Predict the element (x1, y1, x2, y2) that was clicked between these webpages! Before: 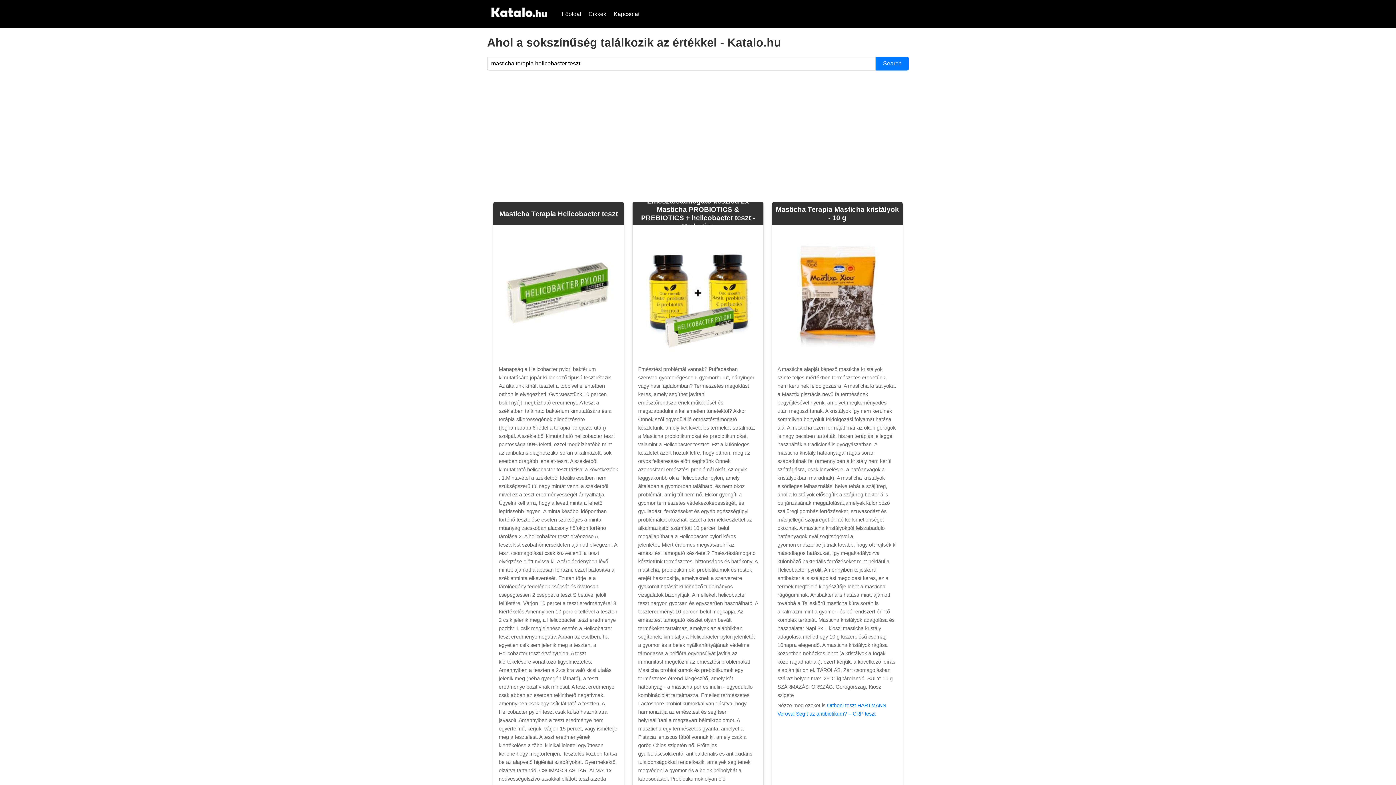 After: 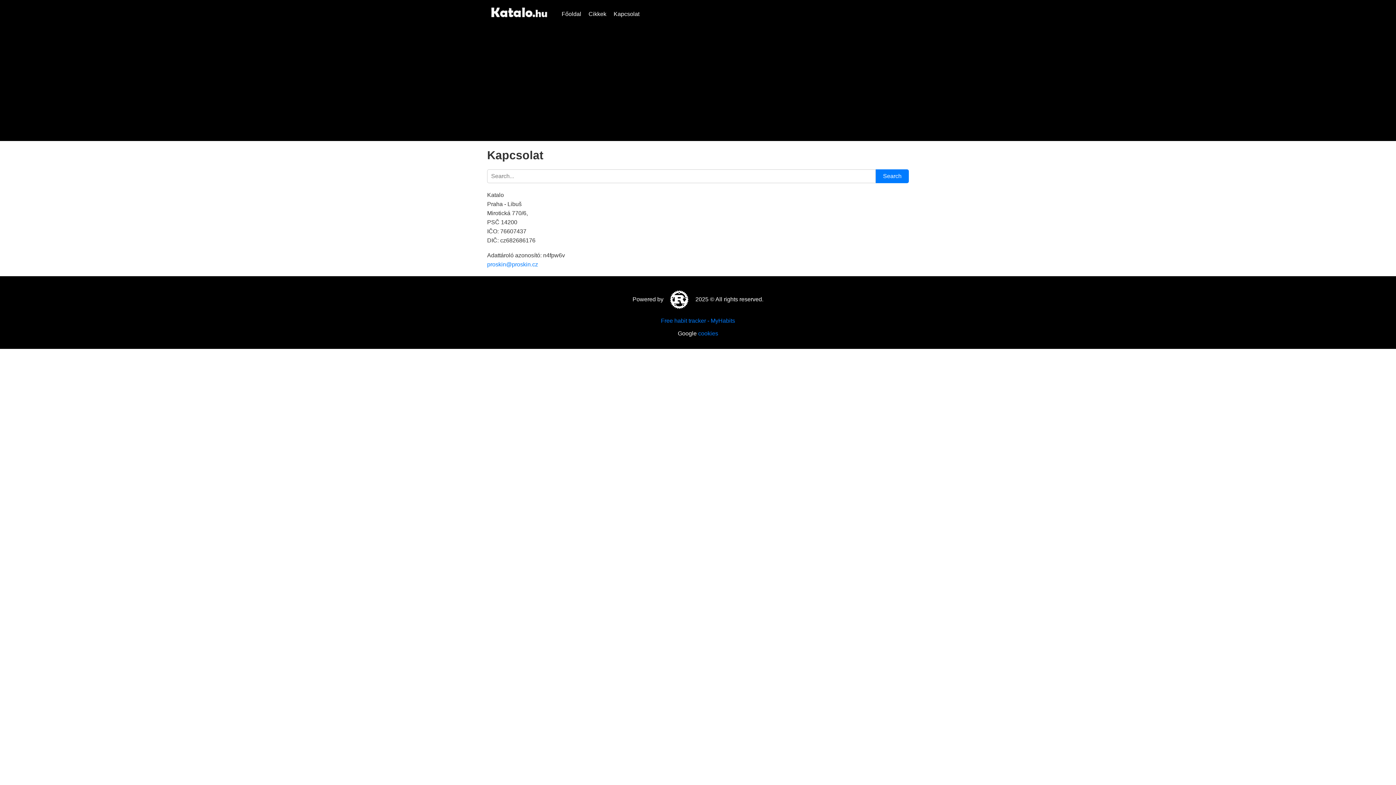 Action: bbox: (613, 9, 639, 18) label: Kapcsolat